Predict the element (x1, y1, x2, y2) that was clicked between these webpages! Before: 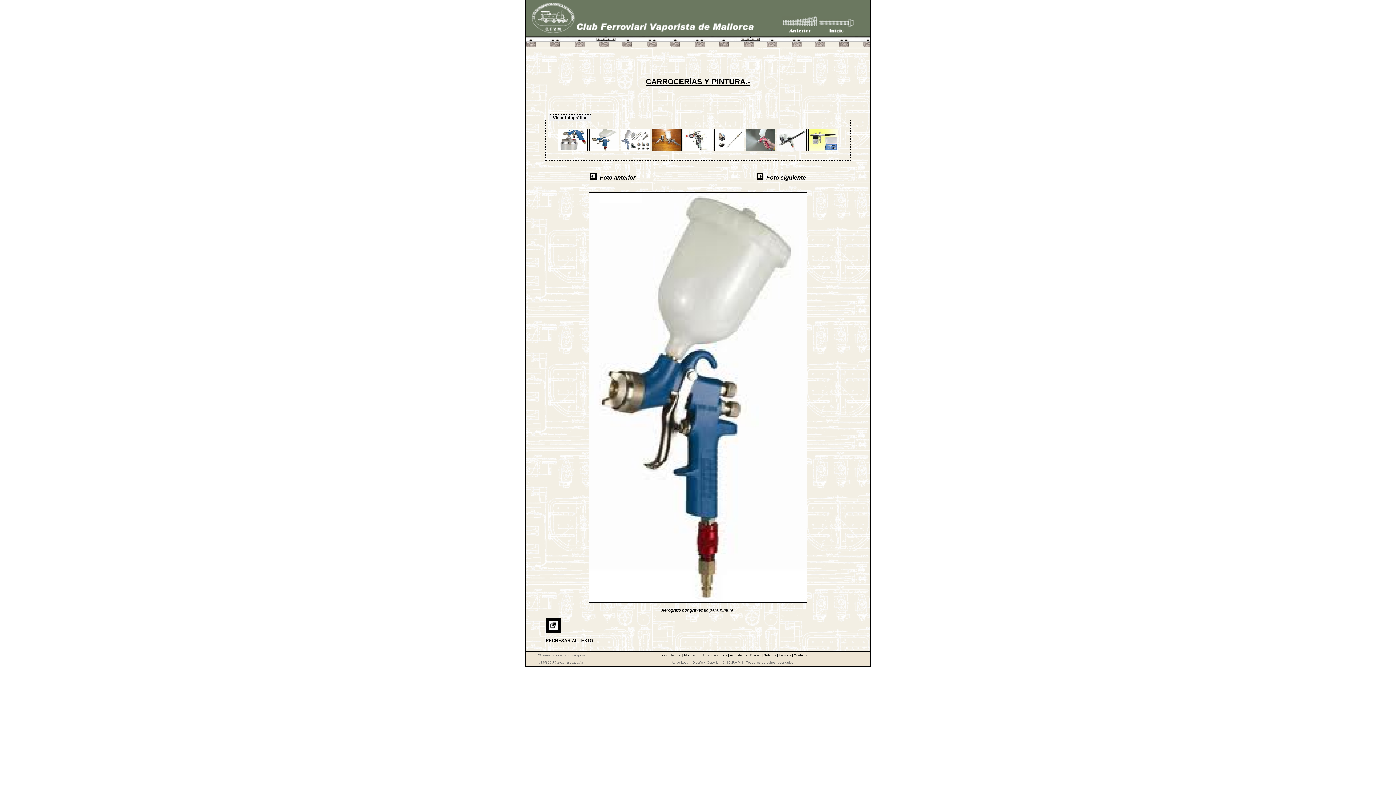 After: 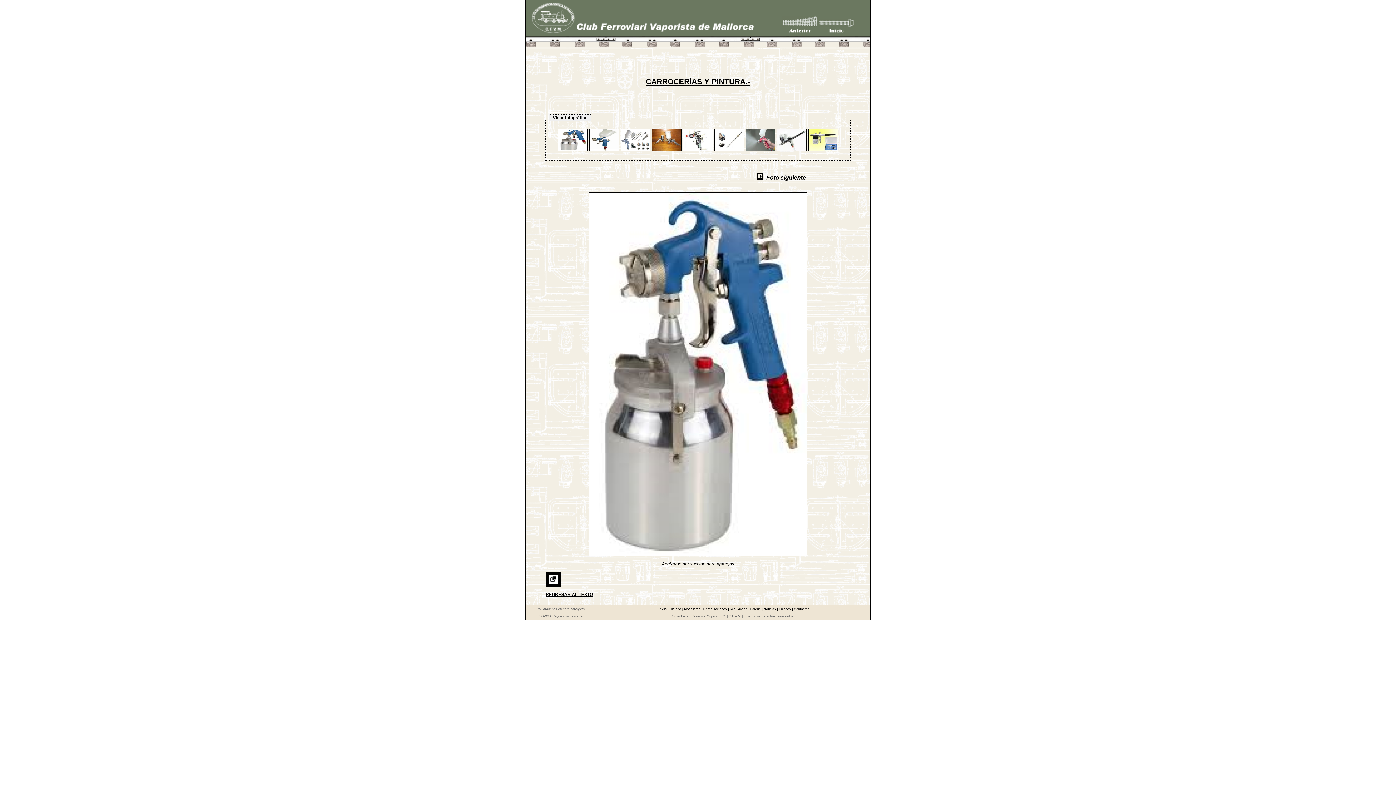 Action: bbox: (558, 147, 588, 152)